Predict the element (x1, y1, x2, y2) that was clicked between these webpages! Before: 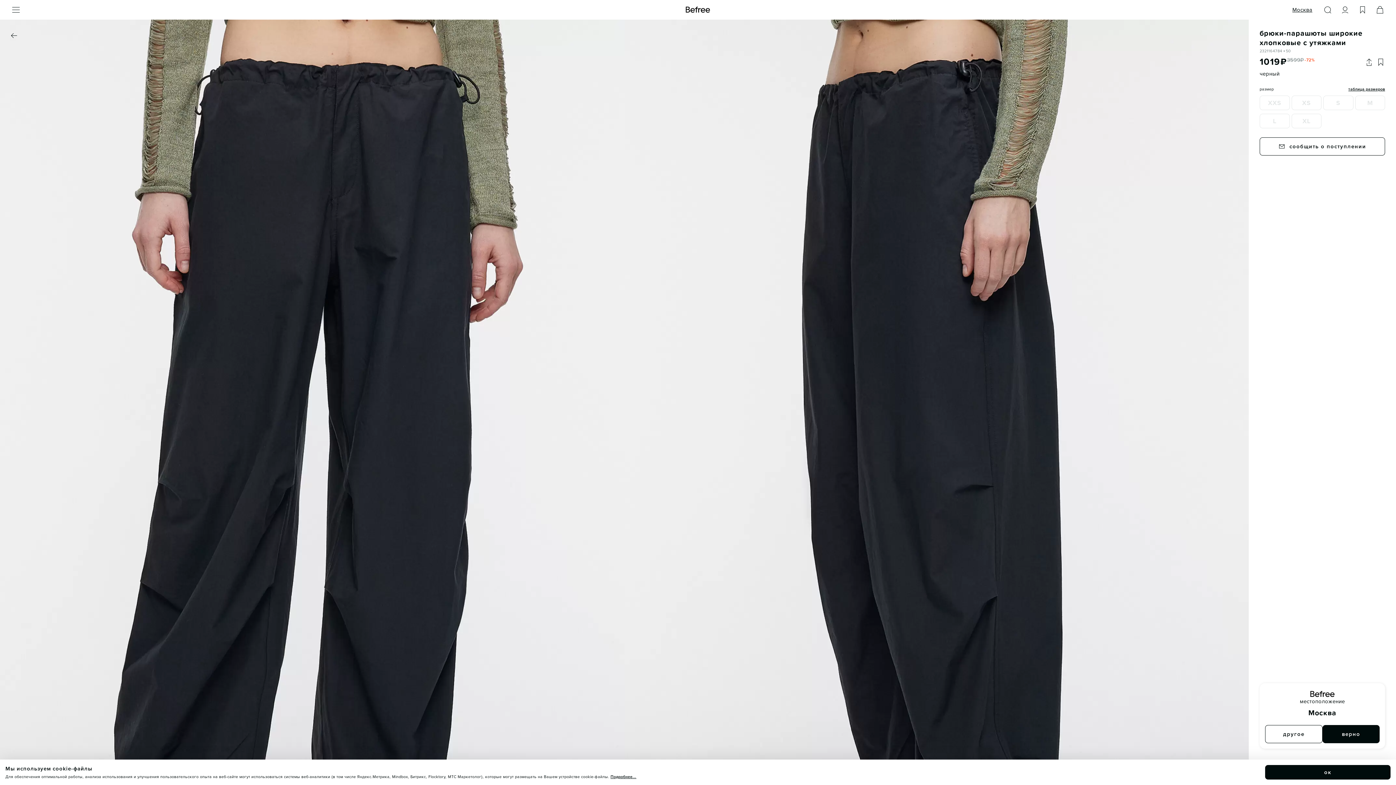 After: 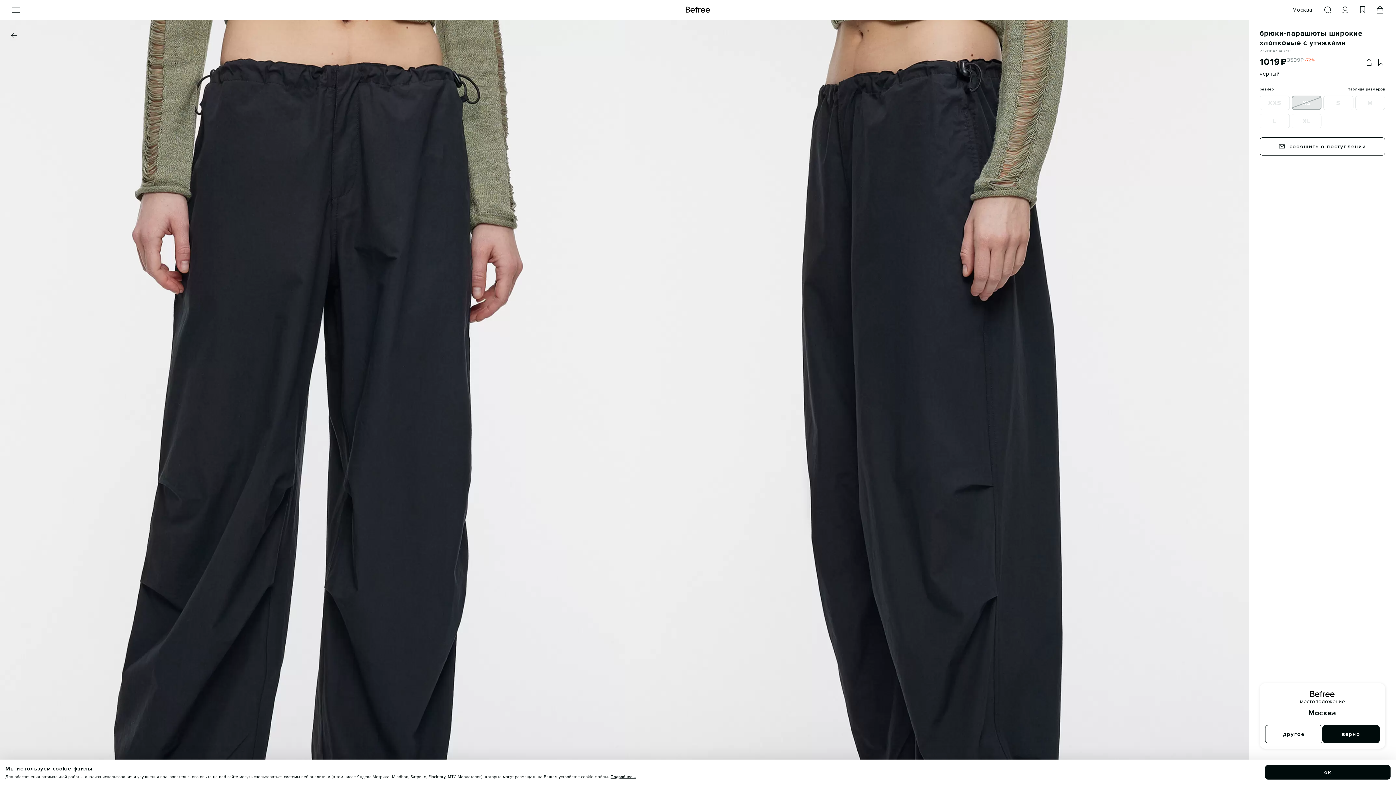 Action: bbox: (1291, 95, 1321, 110) label: XS